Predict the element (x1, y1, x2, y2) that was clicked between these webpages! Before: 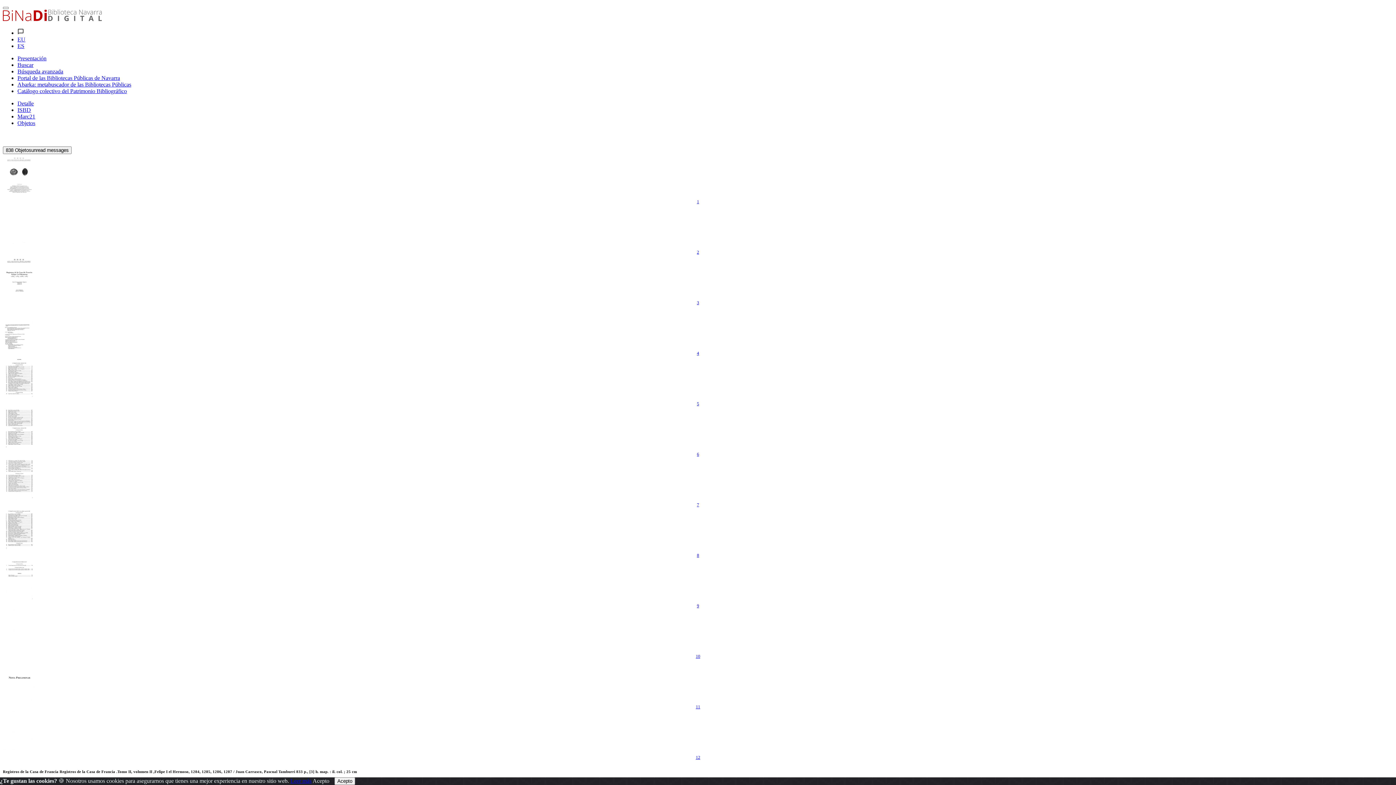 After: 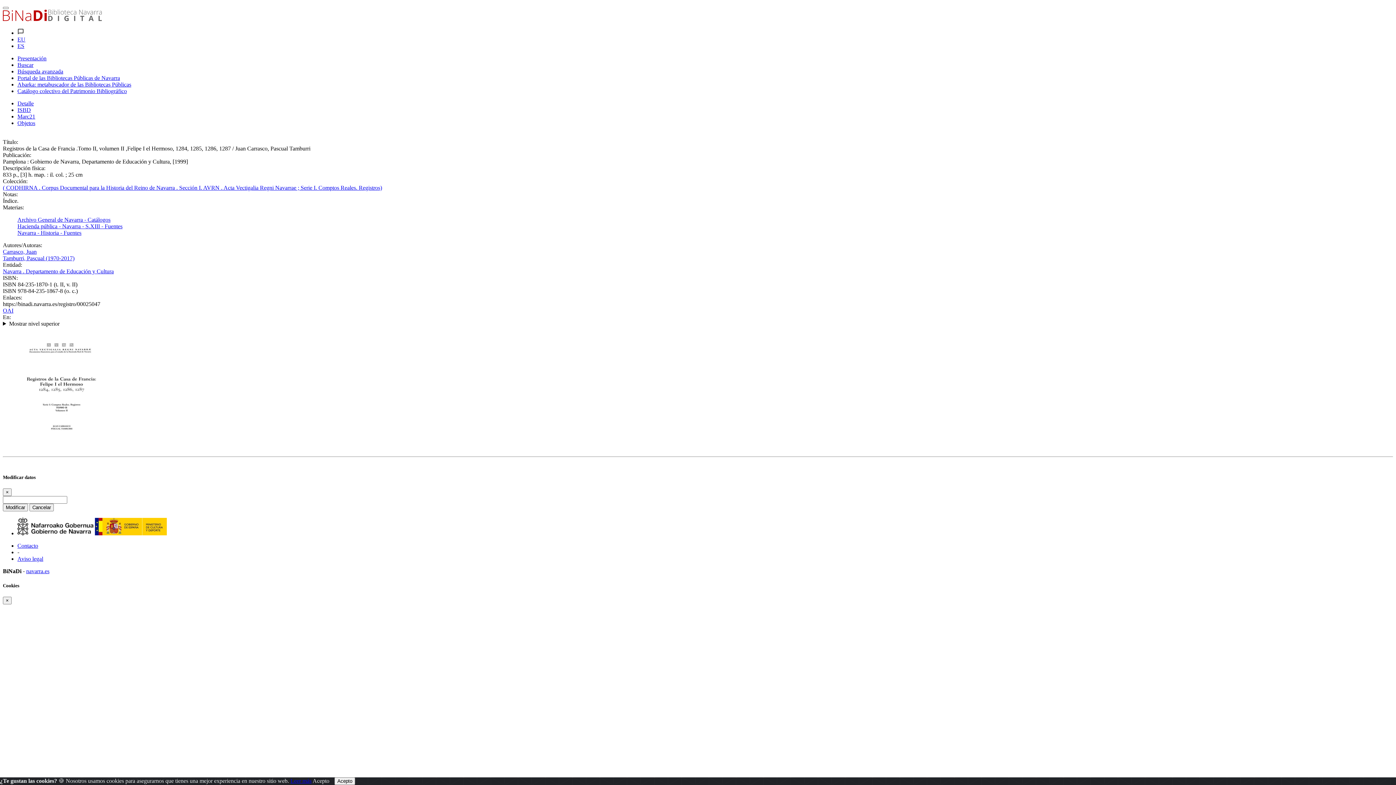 Action: bbox: (17, 100, 33, 106) label: Detalle